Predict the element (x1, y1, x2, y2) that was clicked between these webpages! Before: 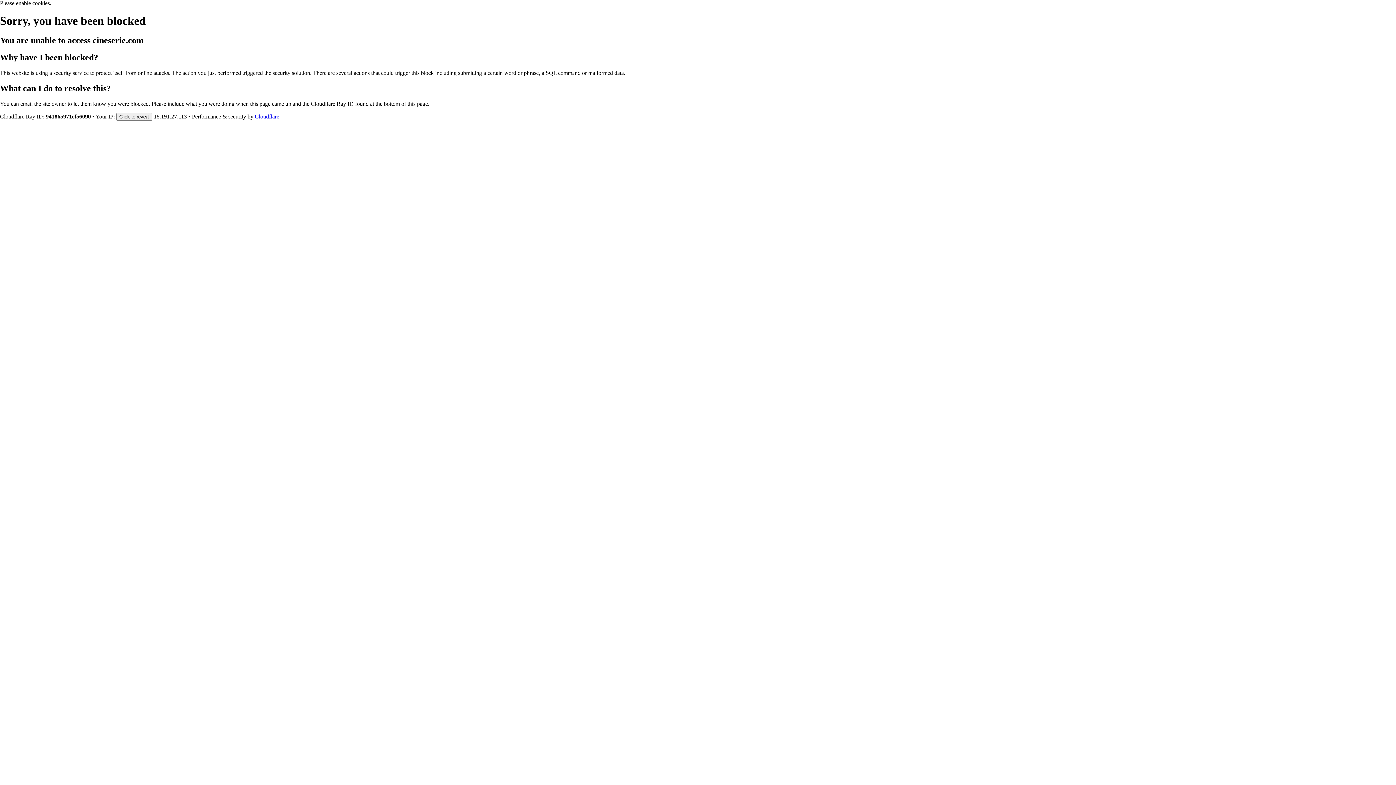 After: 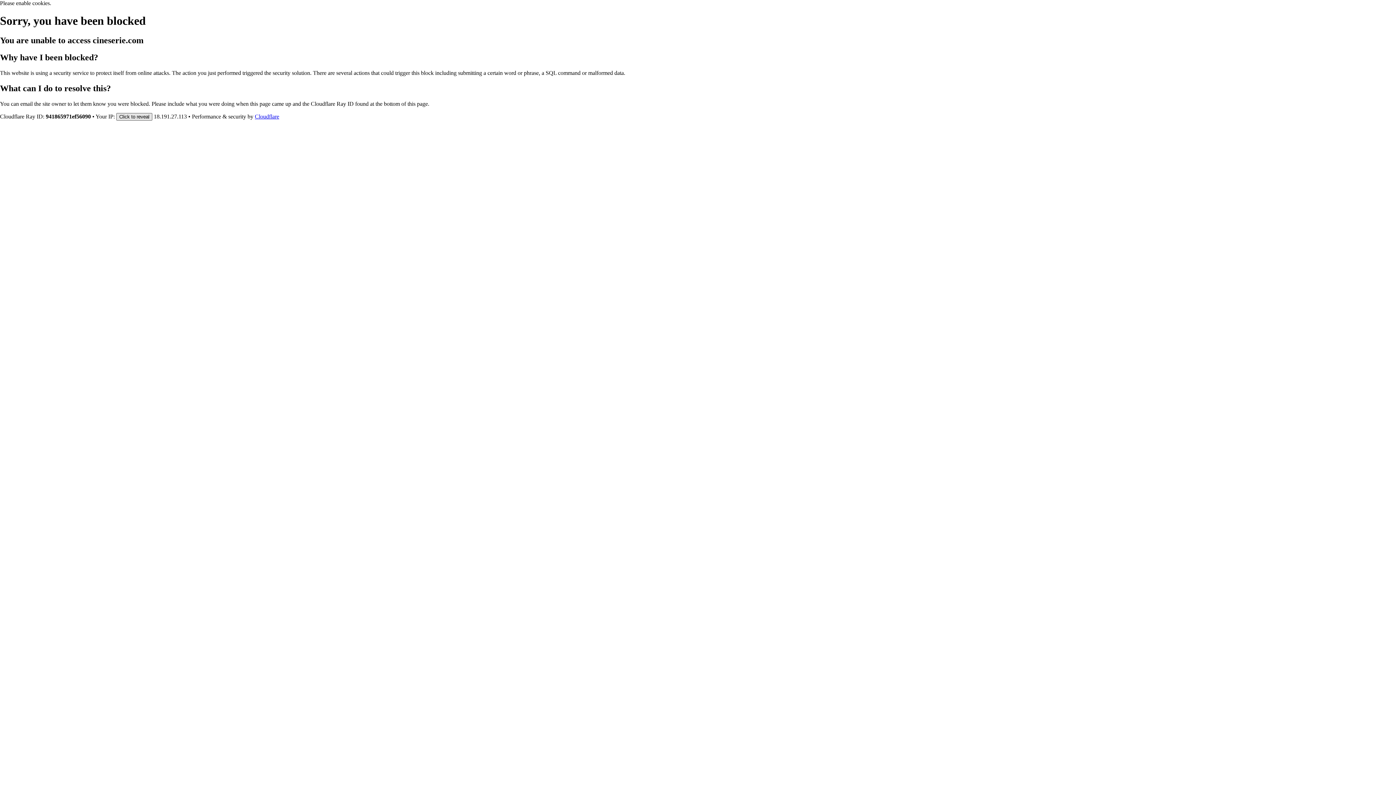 Action: bbox: (116, 112, 152, 120) label: Click to reveal